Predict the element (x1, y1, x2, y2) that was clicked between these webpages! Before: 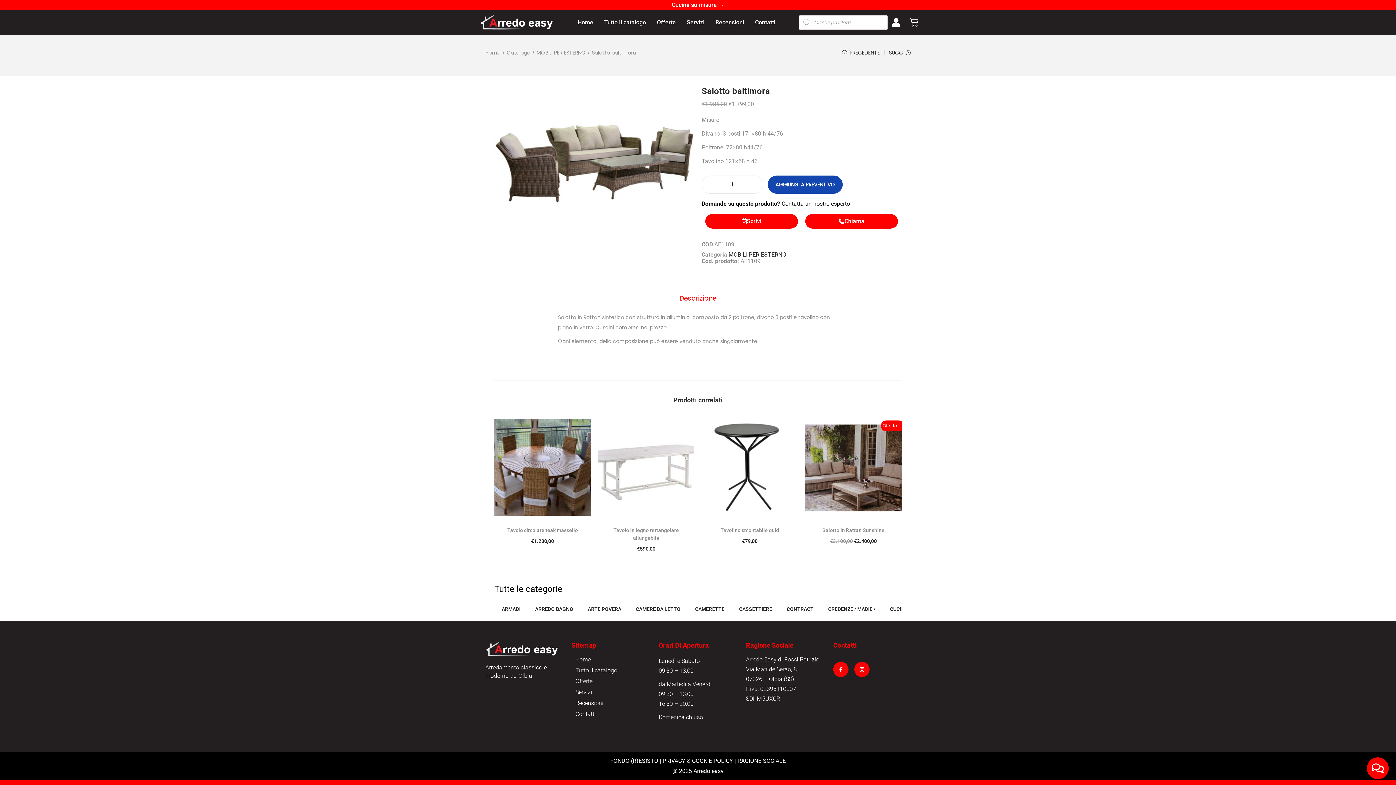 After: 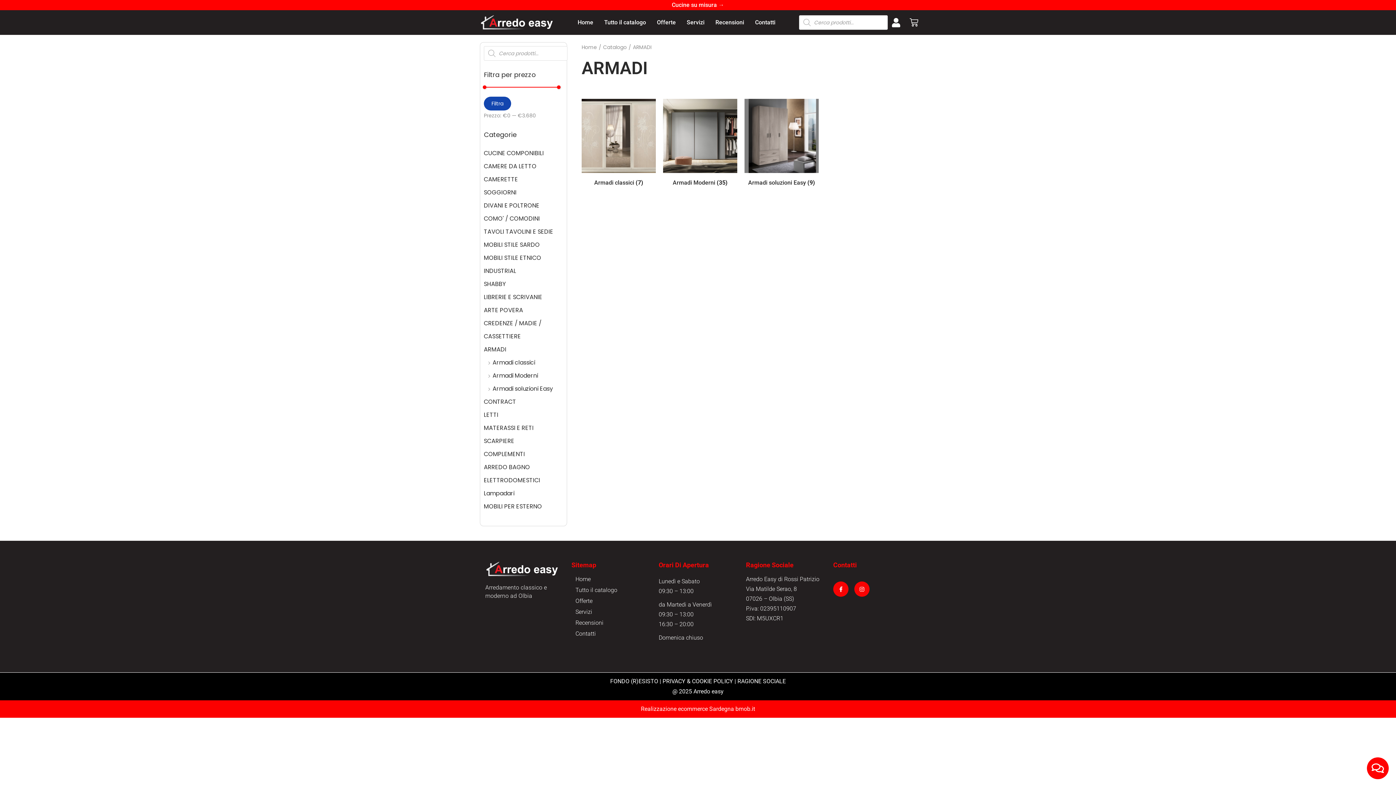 Action: bbox: (494, 601, 528, 617) label: ARMADI